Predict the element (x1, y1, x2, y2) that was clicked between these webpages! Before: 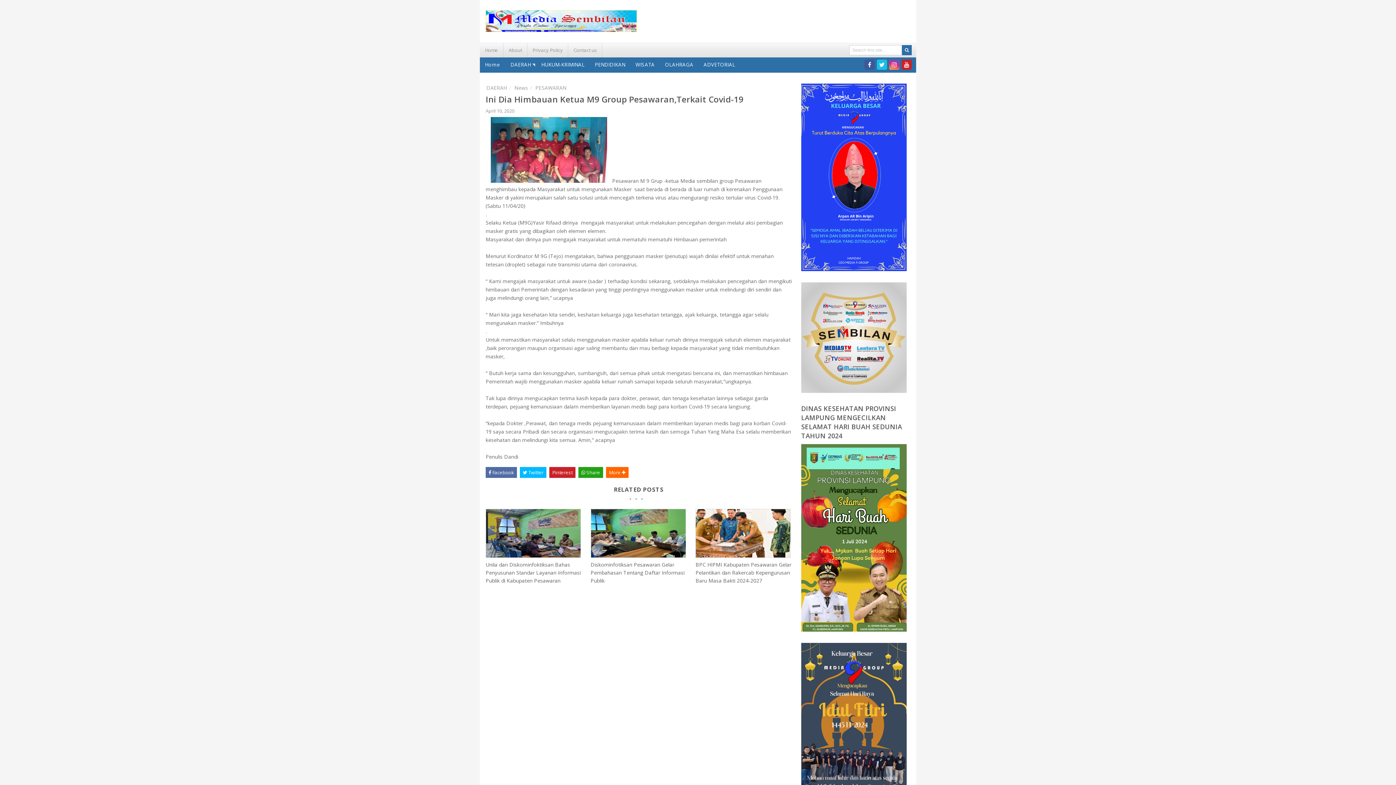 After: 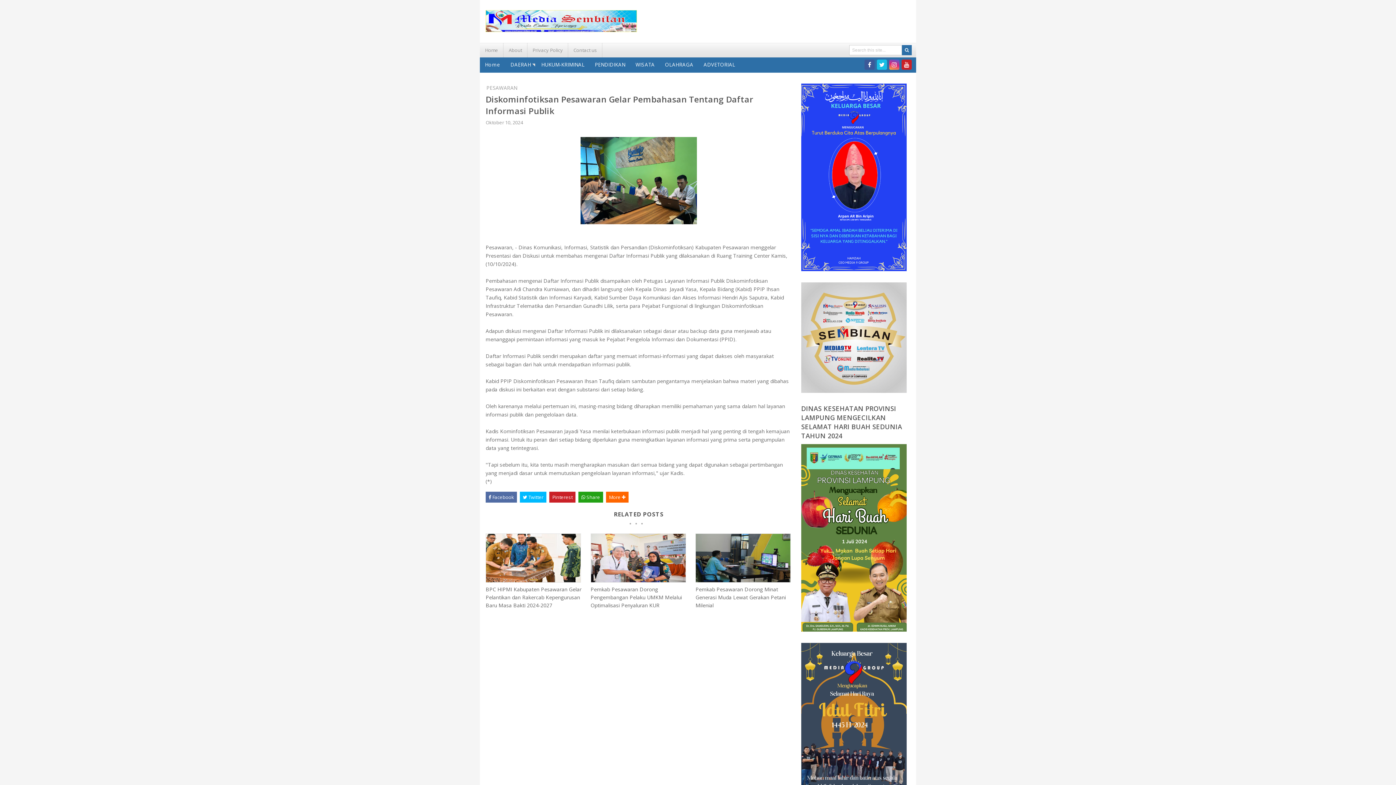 Action: bbox: (590, 509, 687, 558)